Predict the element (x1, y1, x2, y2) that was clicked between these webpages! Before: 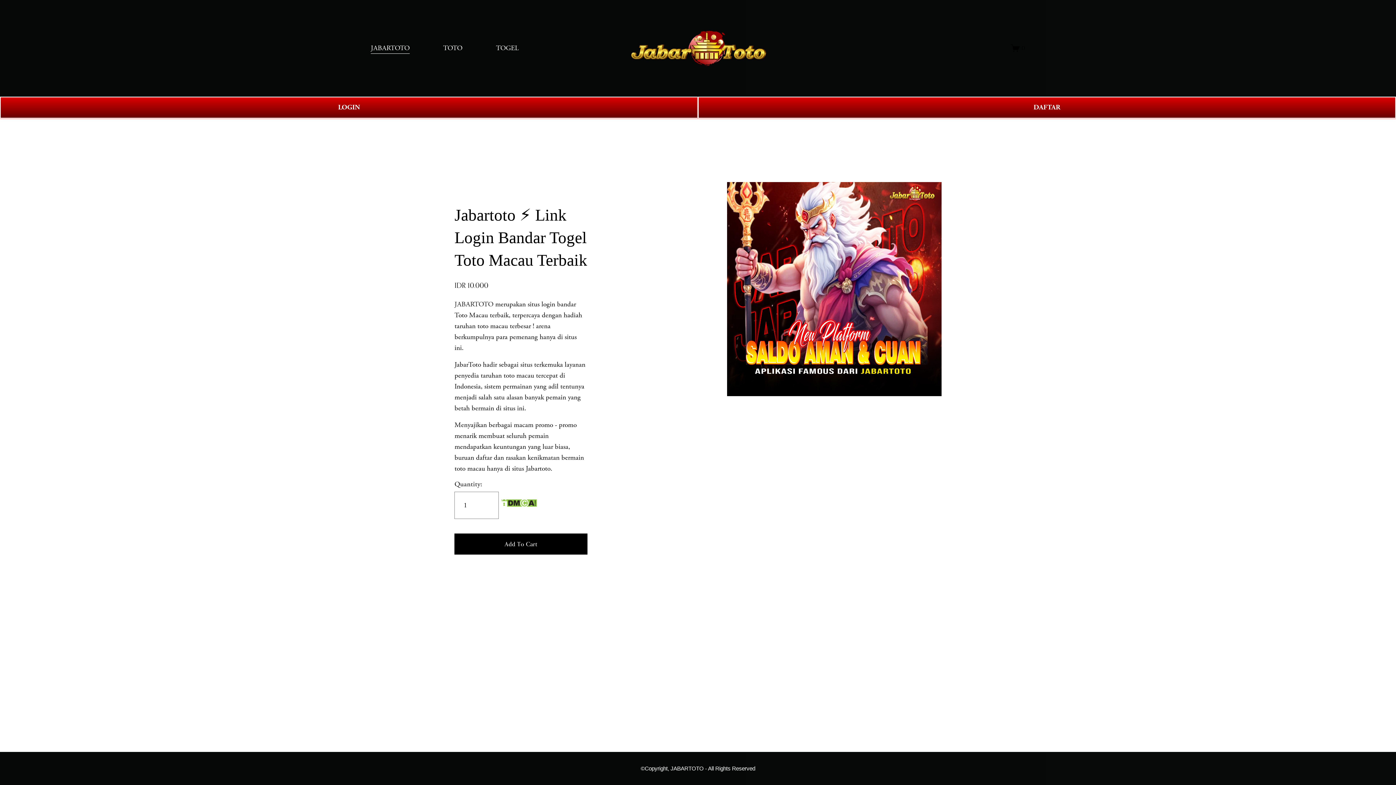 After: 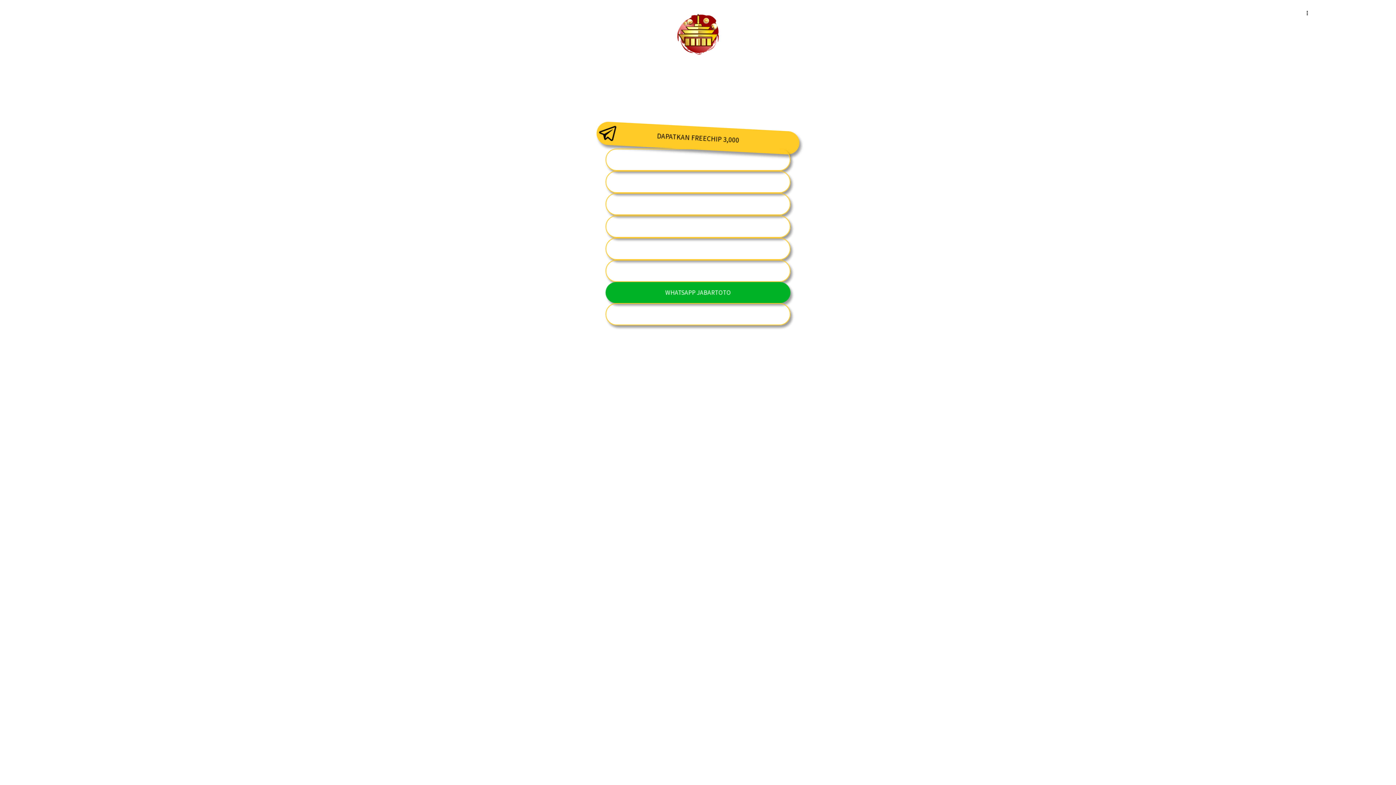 Action: bbox: (0, 96, 698, 118) label: LOGIN